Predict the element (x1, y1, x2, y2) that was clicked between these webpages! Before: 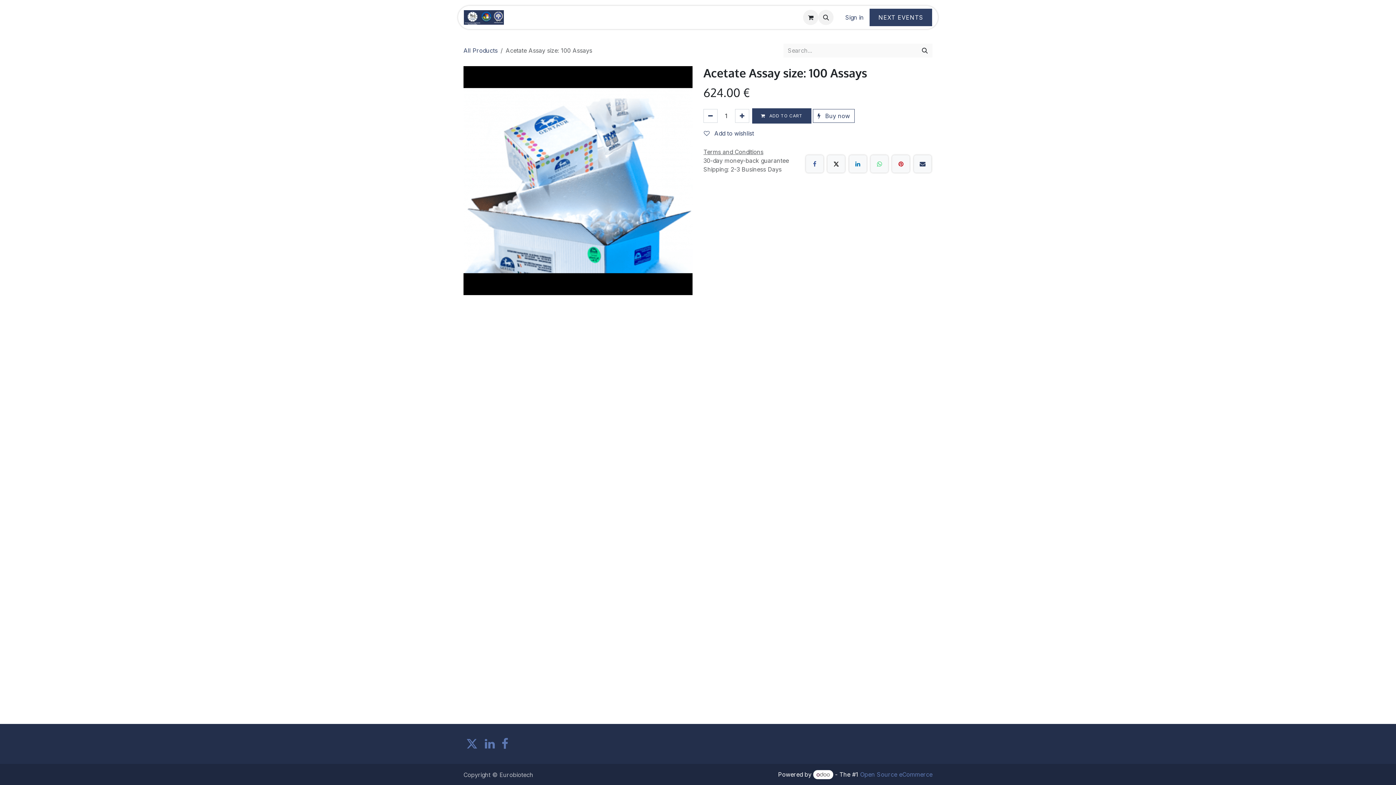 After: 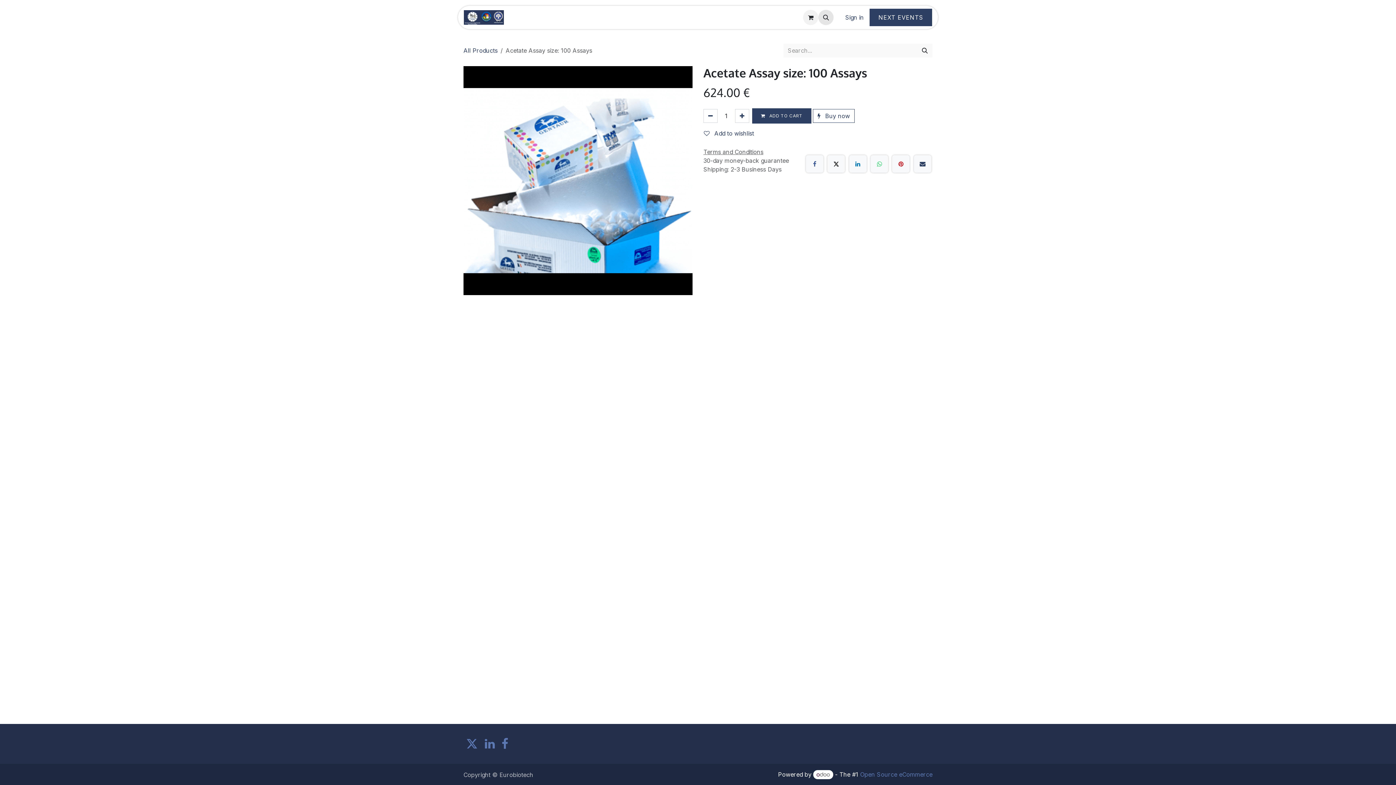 Action: bbox: (818, 9, 833, 25)